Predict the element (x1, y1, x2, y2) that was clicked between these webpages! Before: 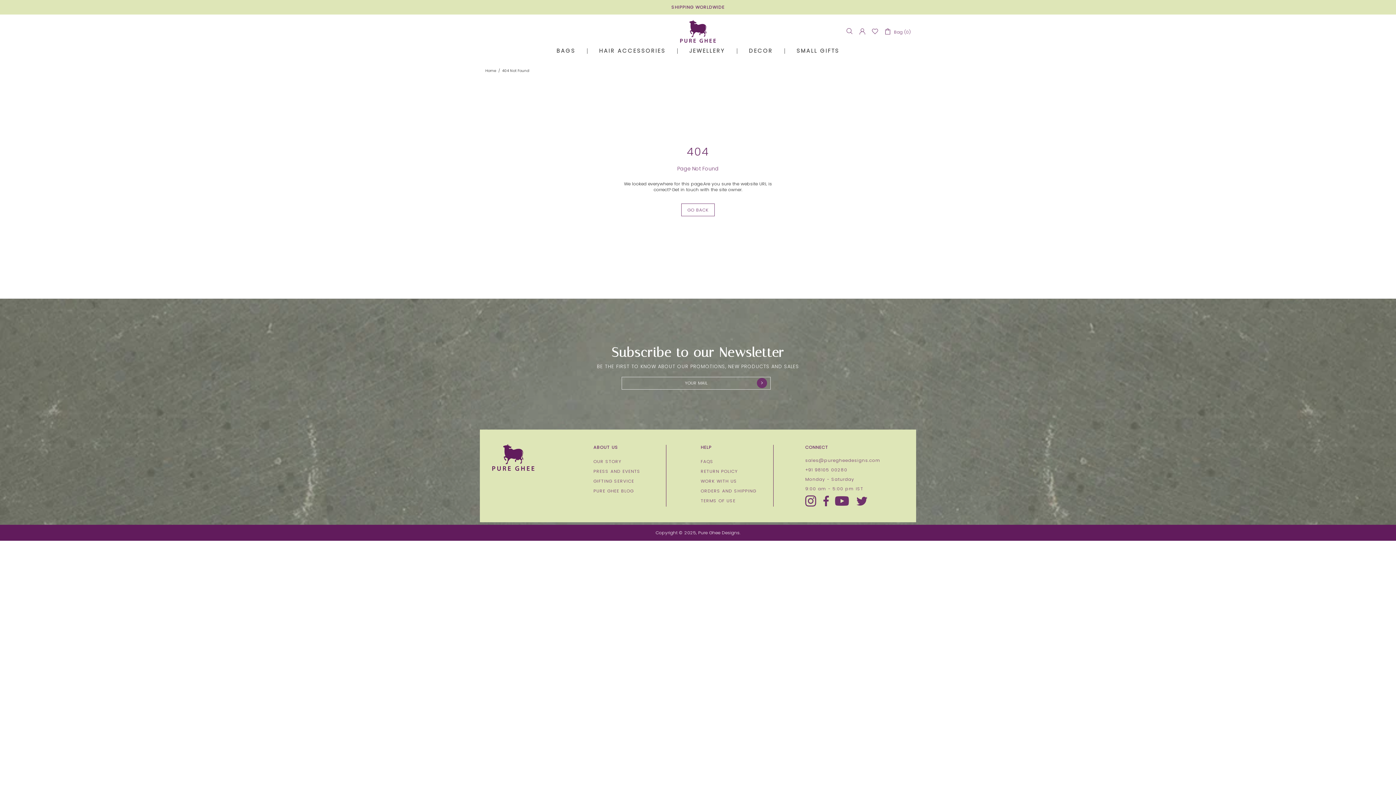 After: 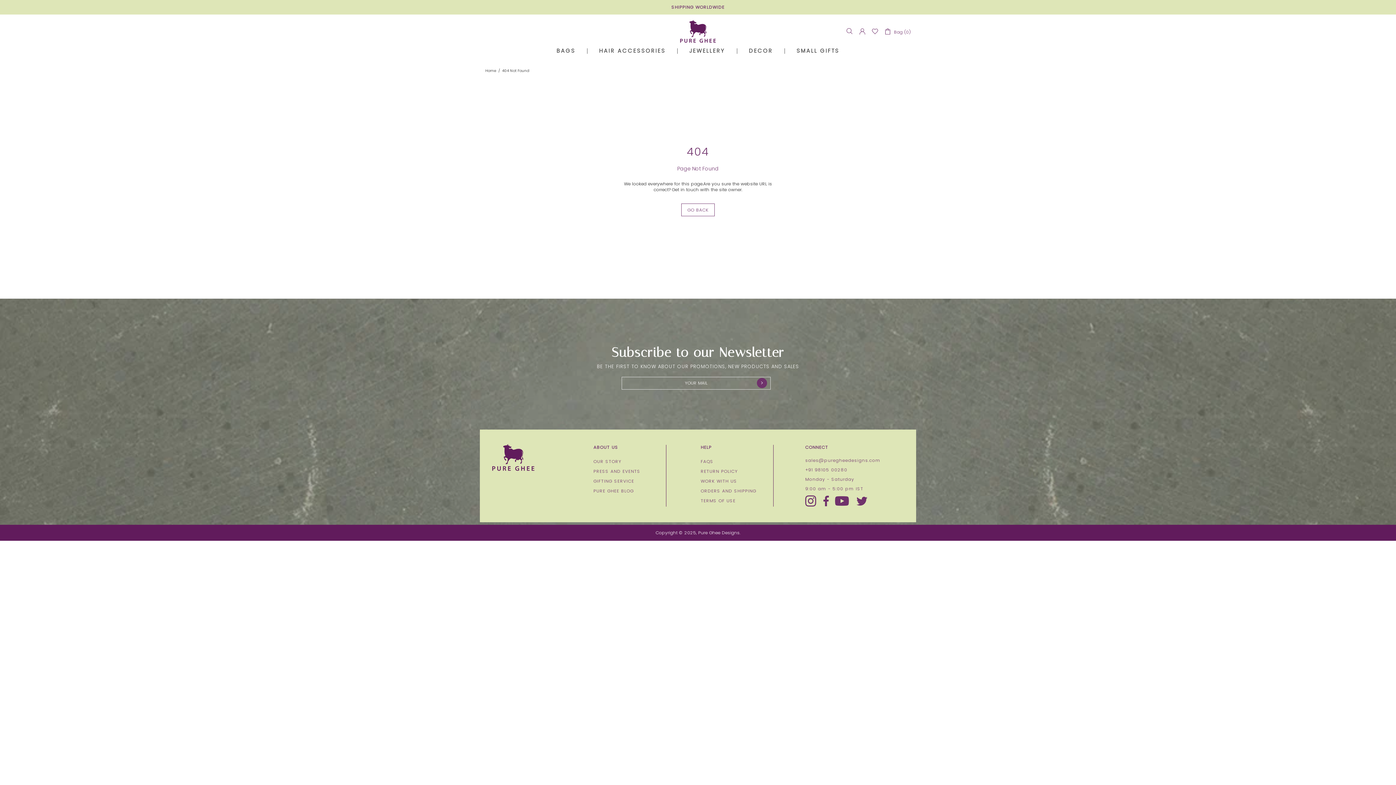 Action: bbox: (834, 495, 853, 507)